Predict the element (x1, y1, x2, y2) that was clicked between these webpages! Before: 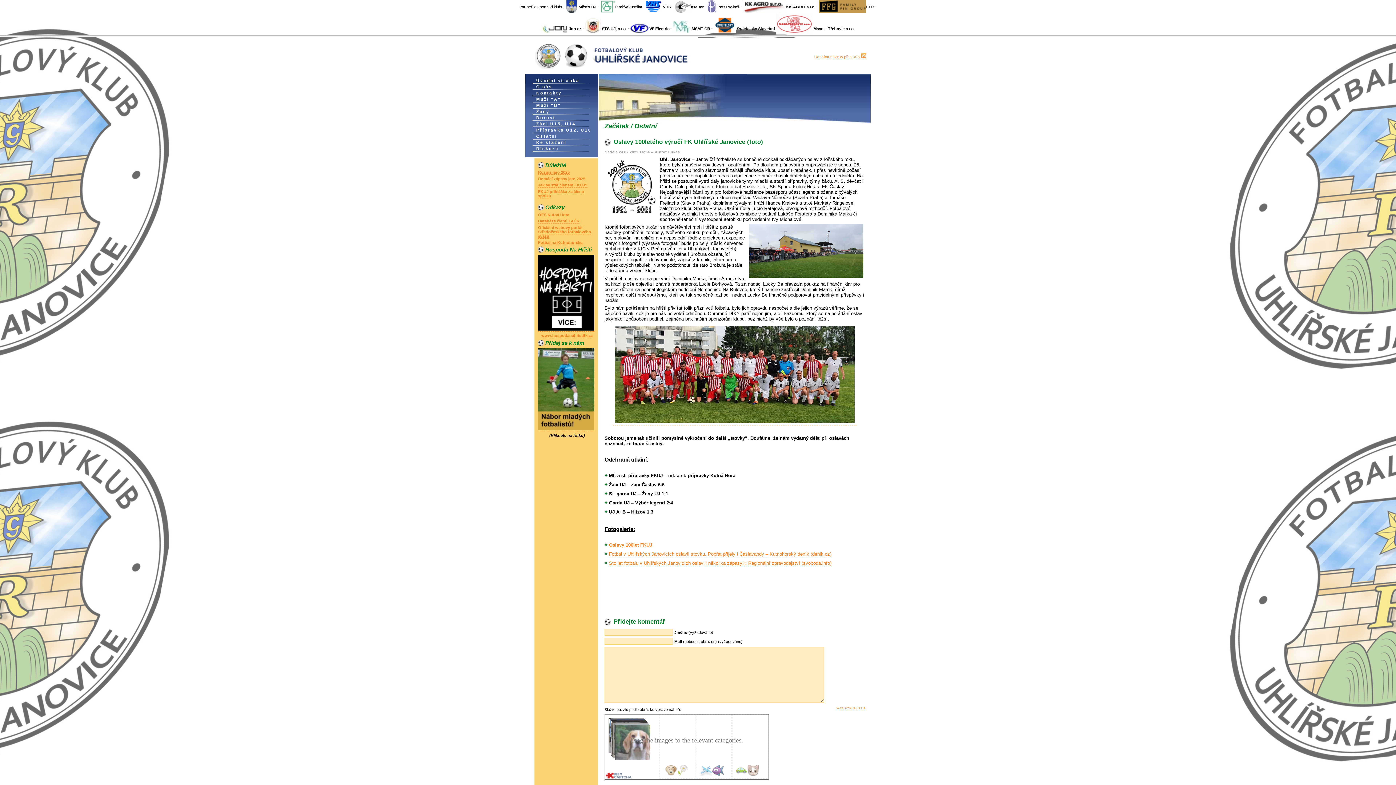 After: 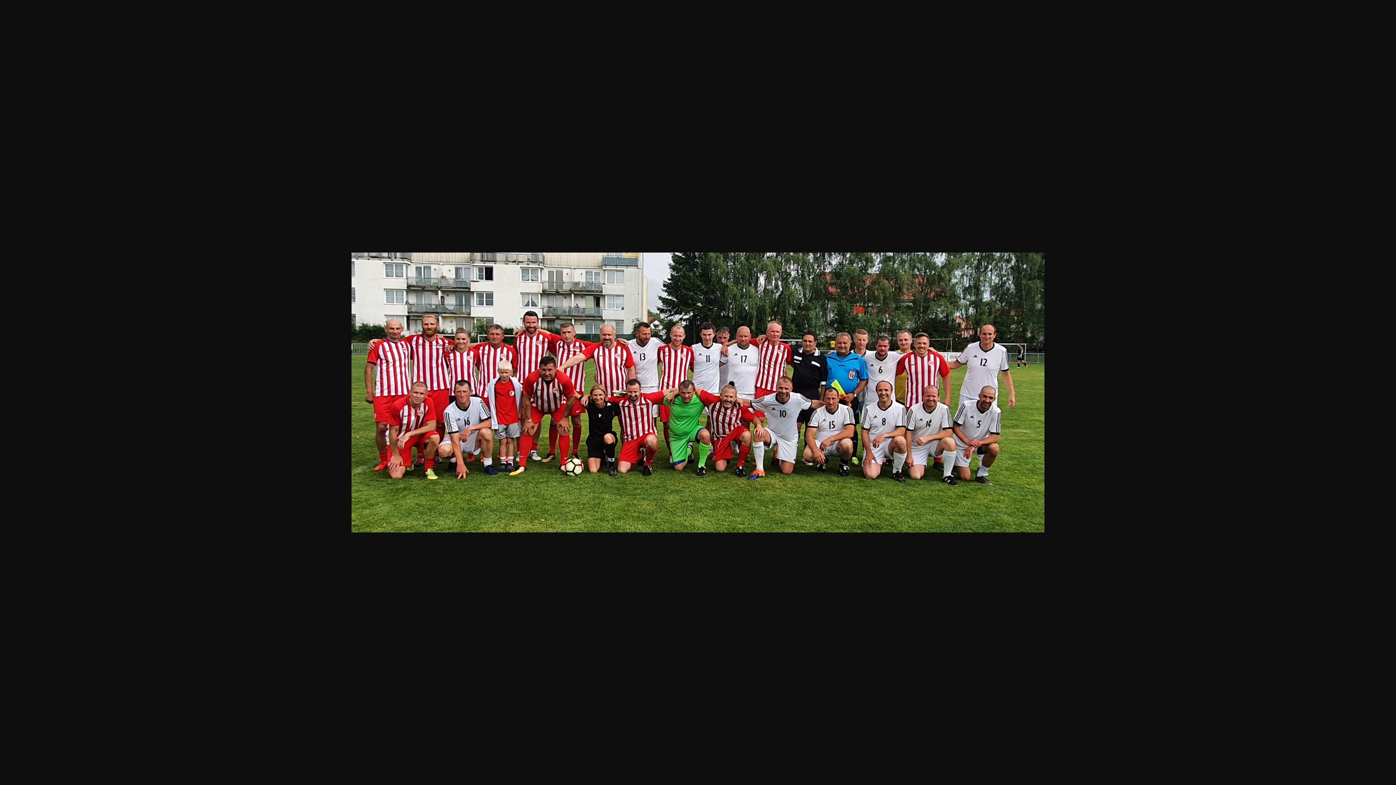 Action: bbox: (613, 420, 856, 426)